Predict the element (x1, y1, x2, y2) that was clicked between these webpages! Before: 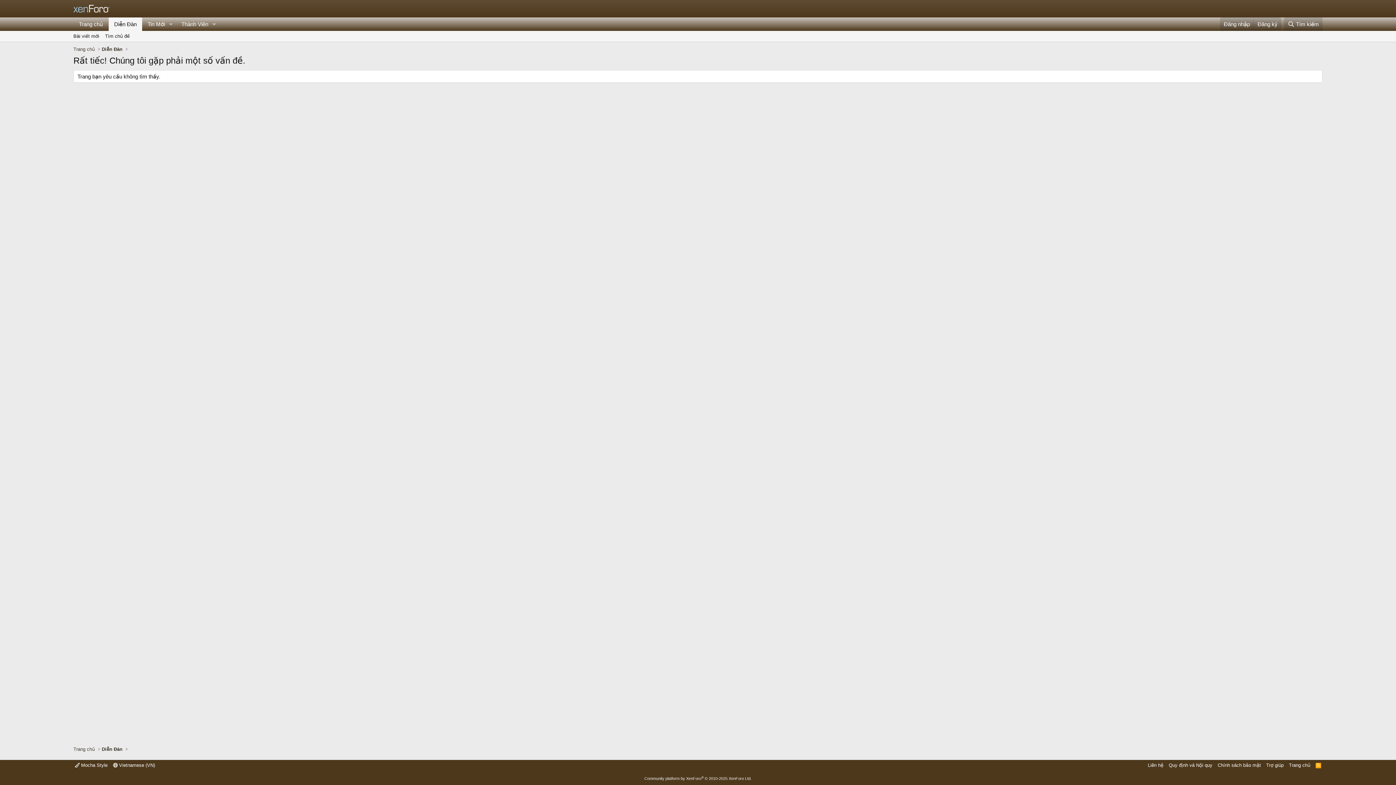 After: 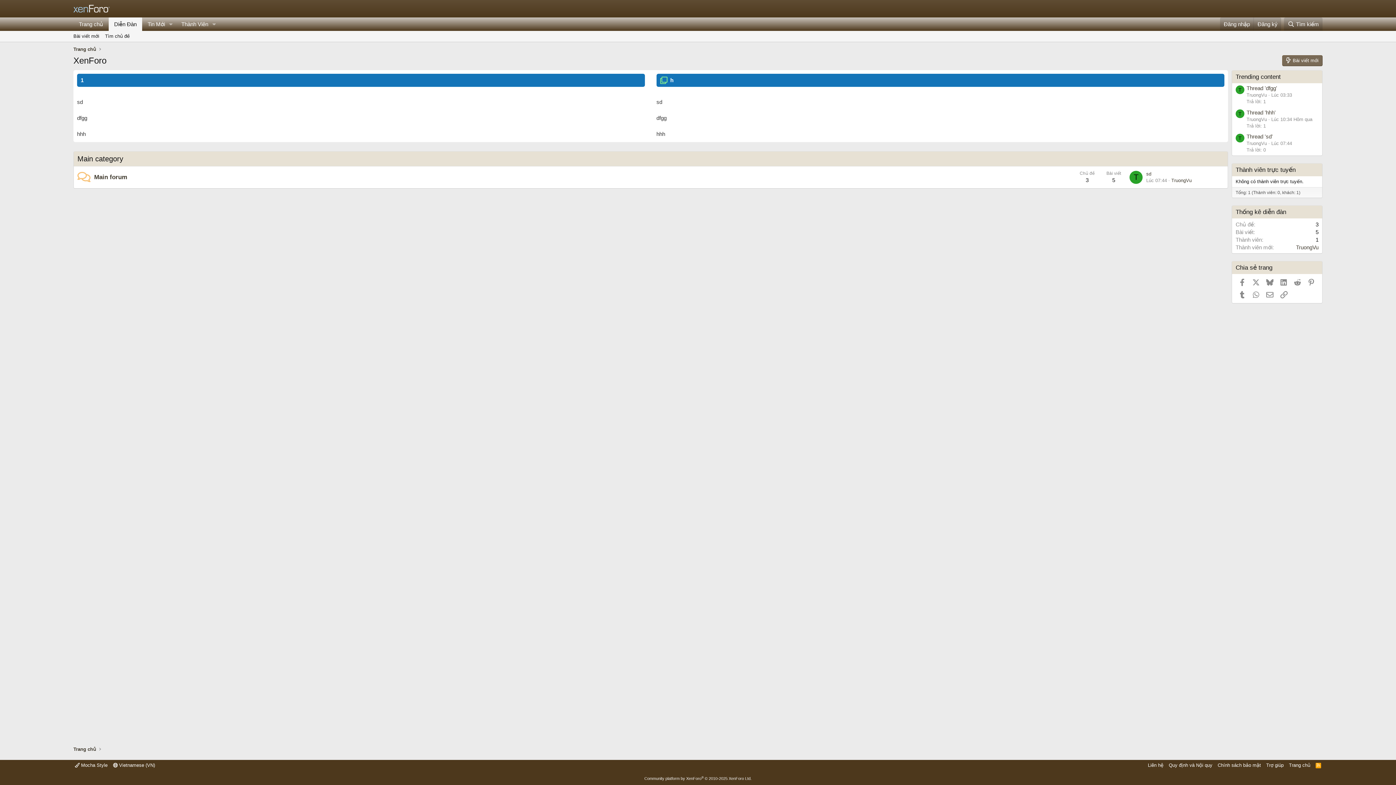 Action: label: Diễn Đàn bbox: (99, 745, 124, 754)